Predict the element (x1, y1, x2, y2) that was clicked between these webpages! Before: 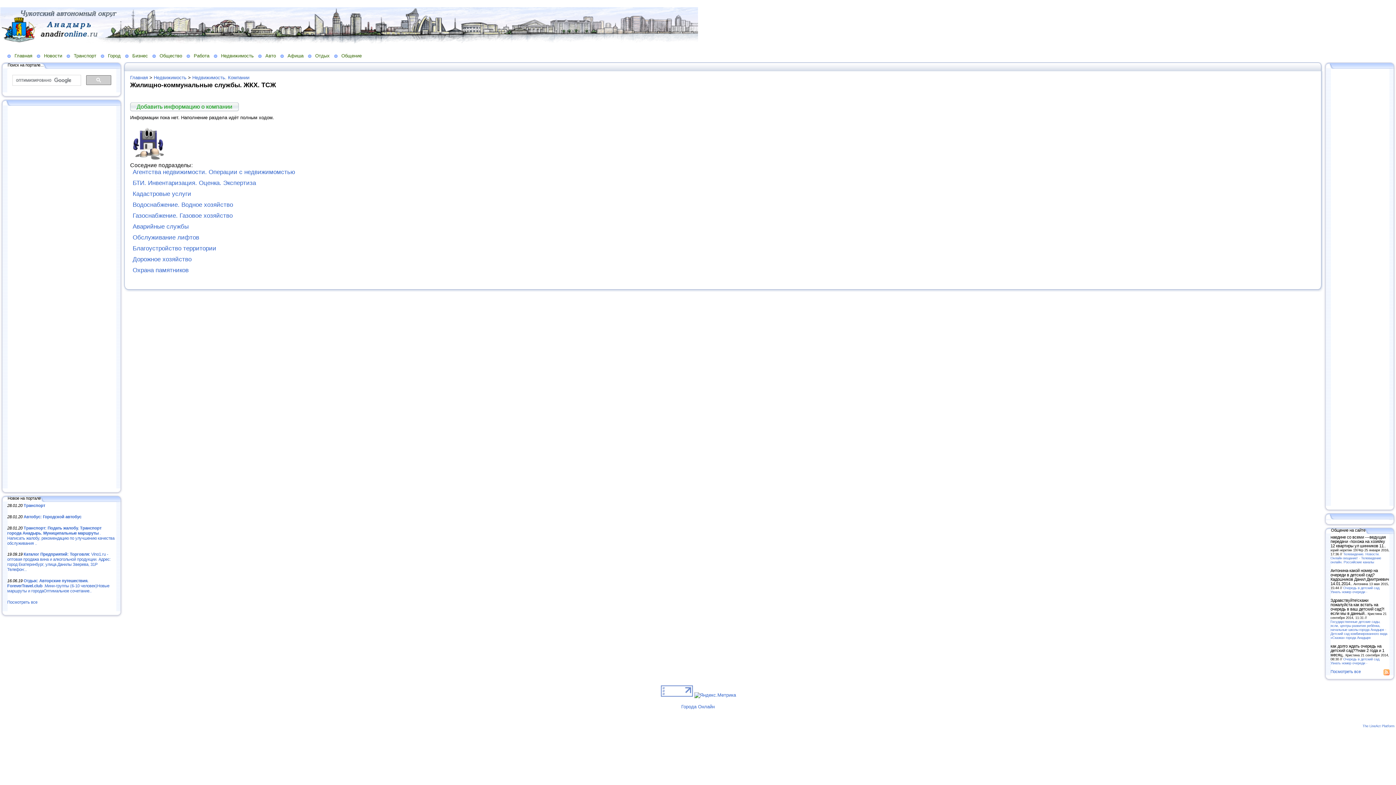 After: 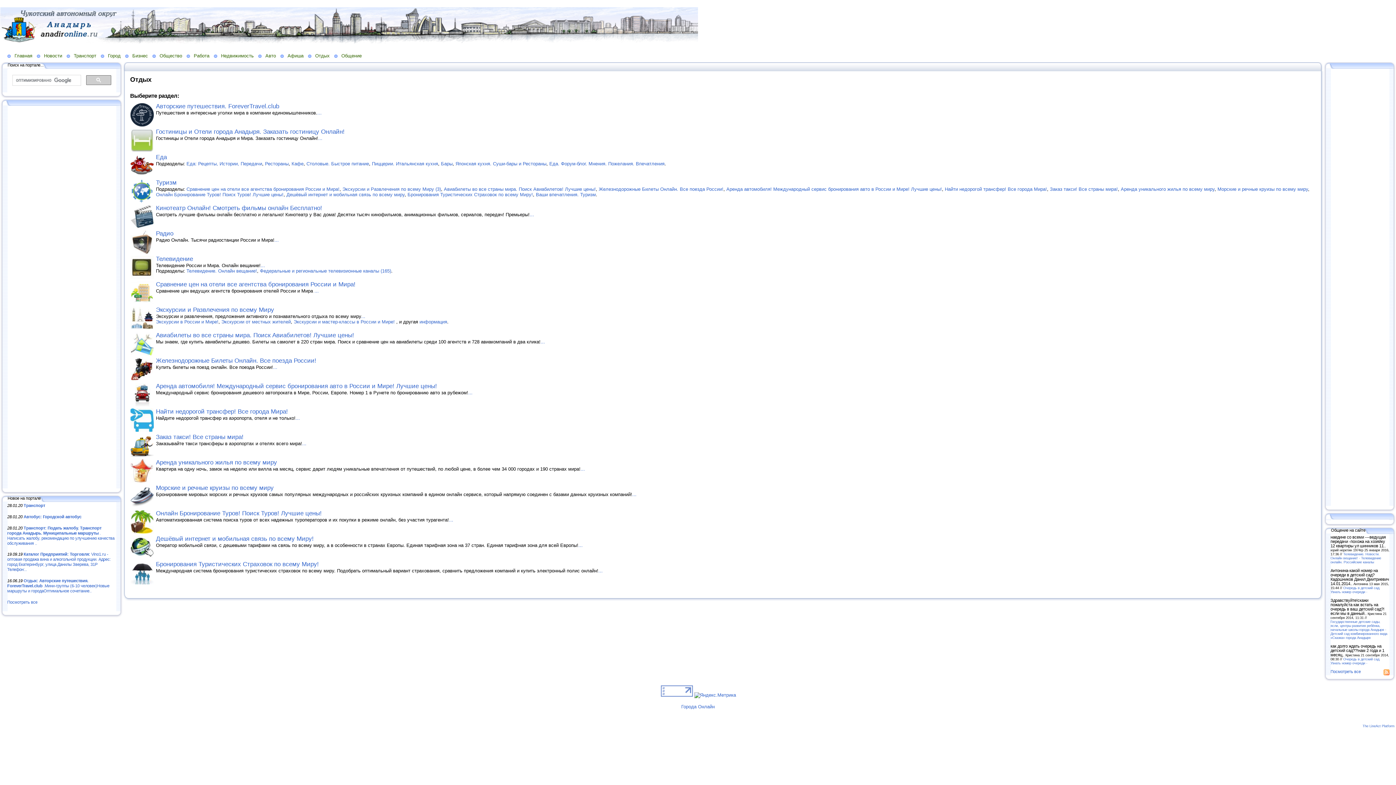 Action: bbox: (308, 52, 334, 58) label: Отдых